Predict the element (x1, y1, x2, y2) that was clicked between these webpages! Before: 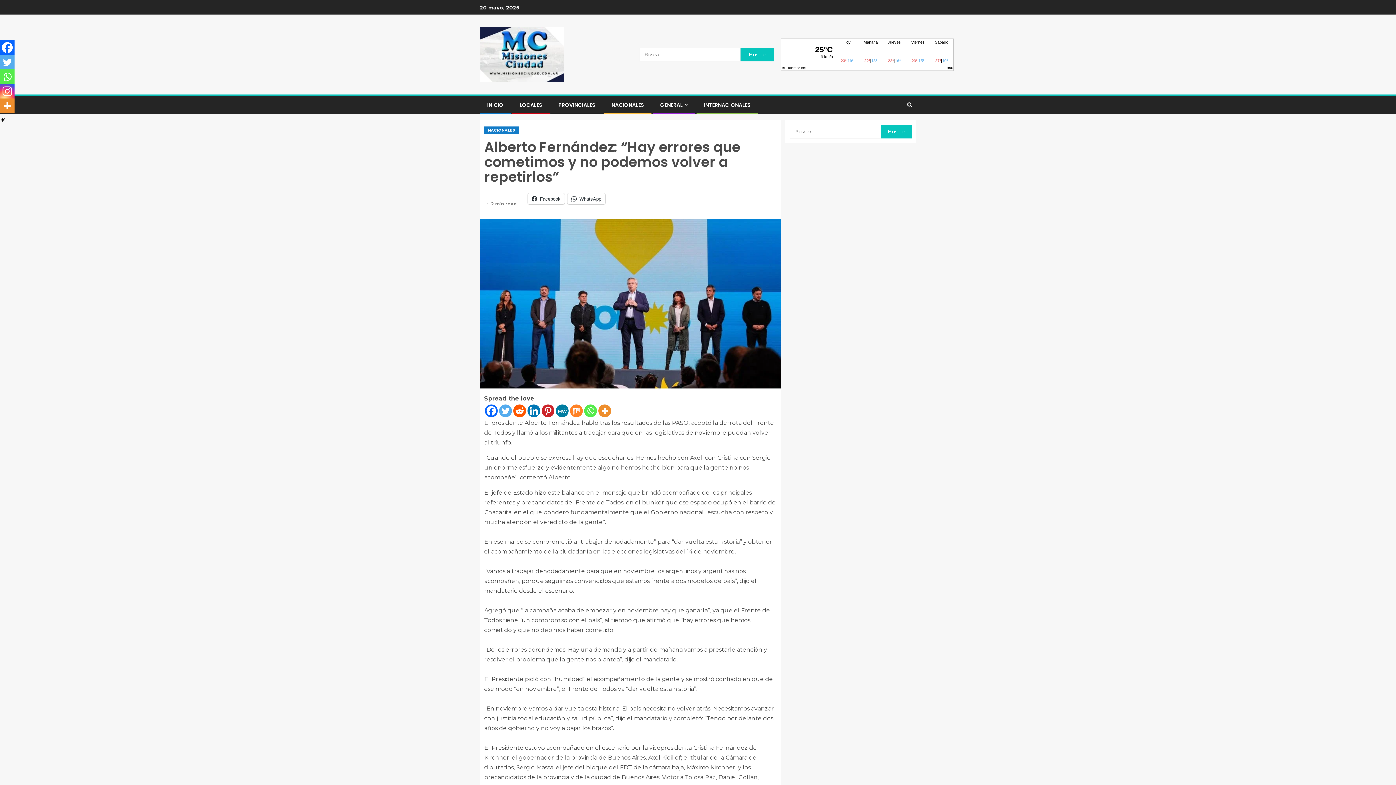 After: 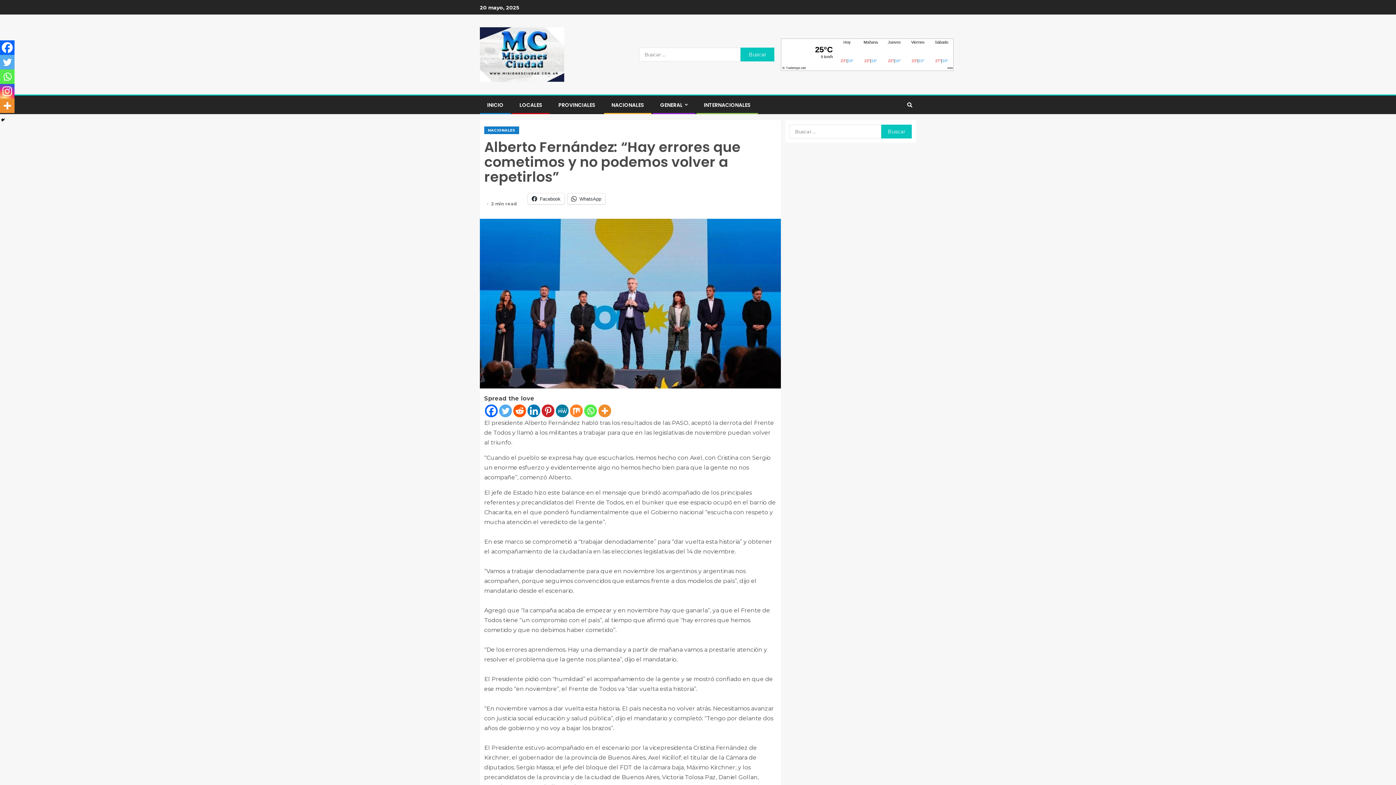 Action: bbox: (0, 69, 14, 84) label: Whatsapp